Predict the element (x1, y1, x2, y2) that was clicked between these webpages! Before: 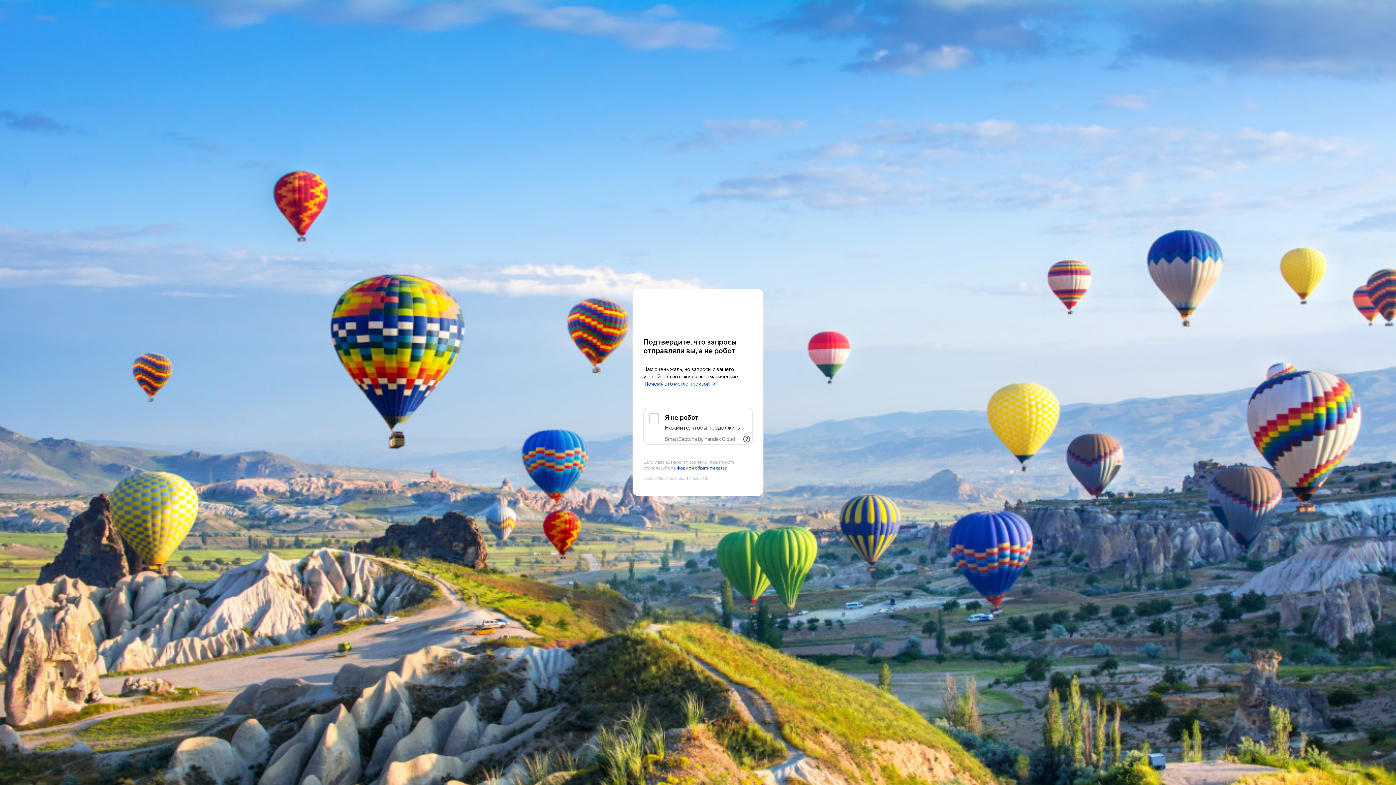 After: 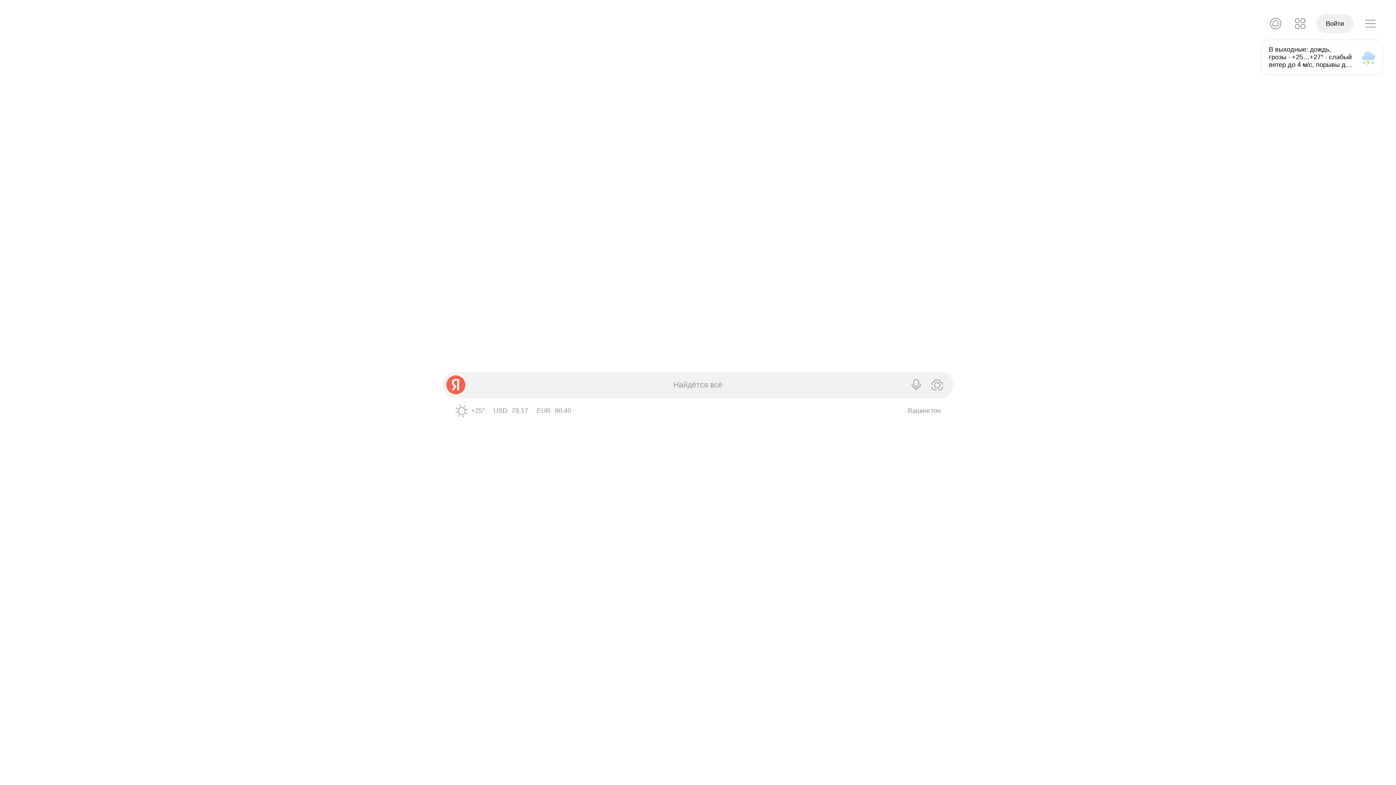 Action: label: Yandex bbox: (643, 303, 752, 316)